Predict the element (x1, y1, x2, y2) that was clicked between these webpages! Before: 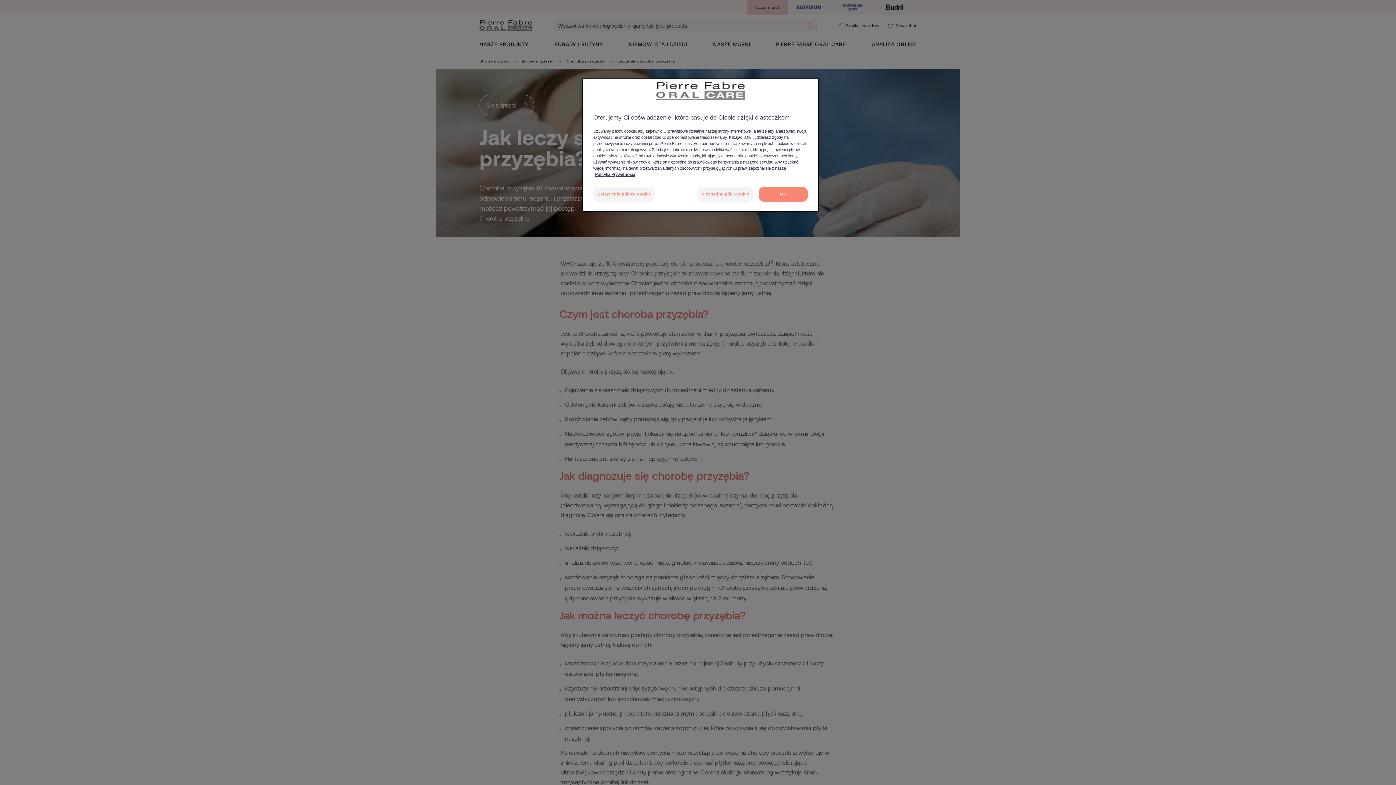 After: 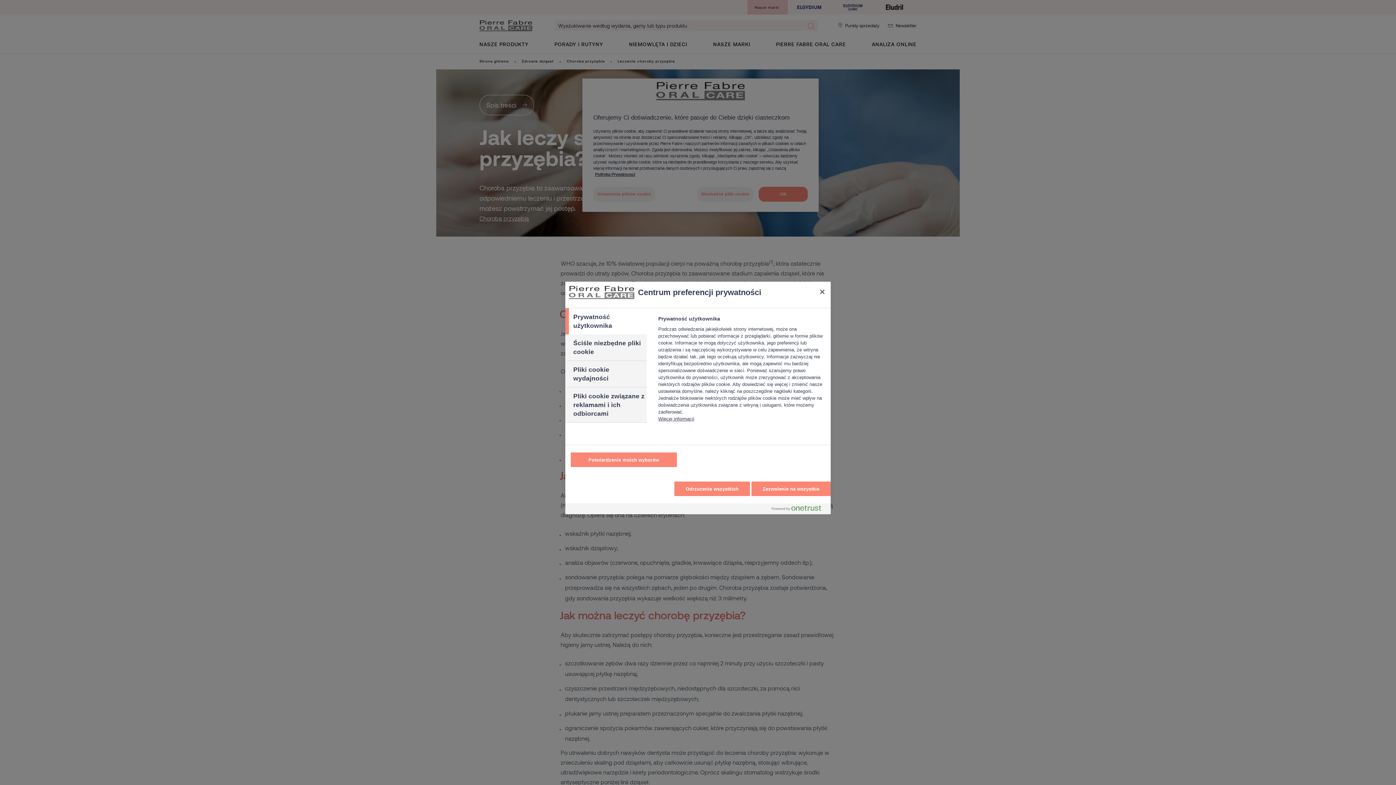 Action: label: Ustawienia plików cookie bbox: (593, 186, 655, 201)